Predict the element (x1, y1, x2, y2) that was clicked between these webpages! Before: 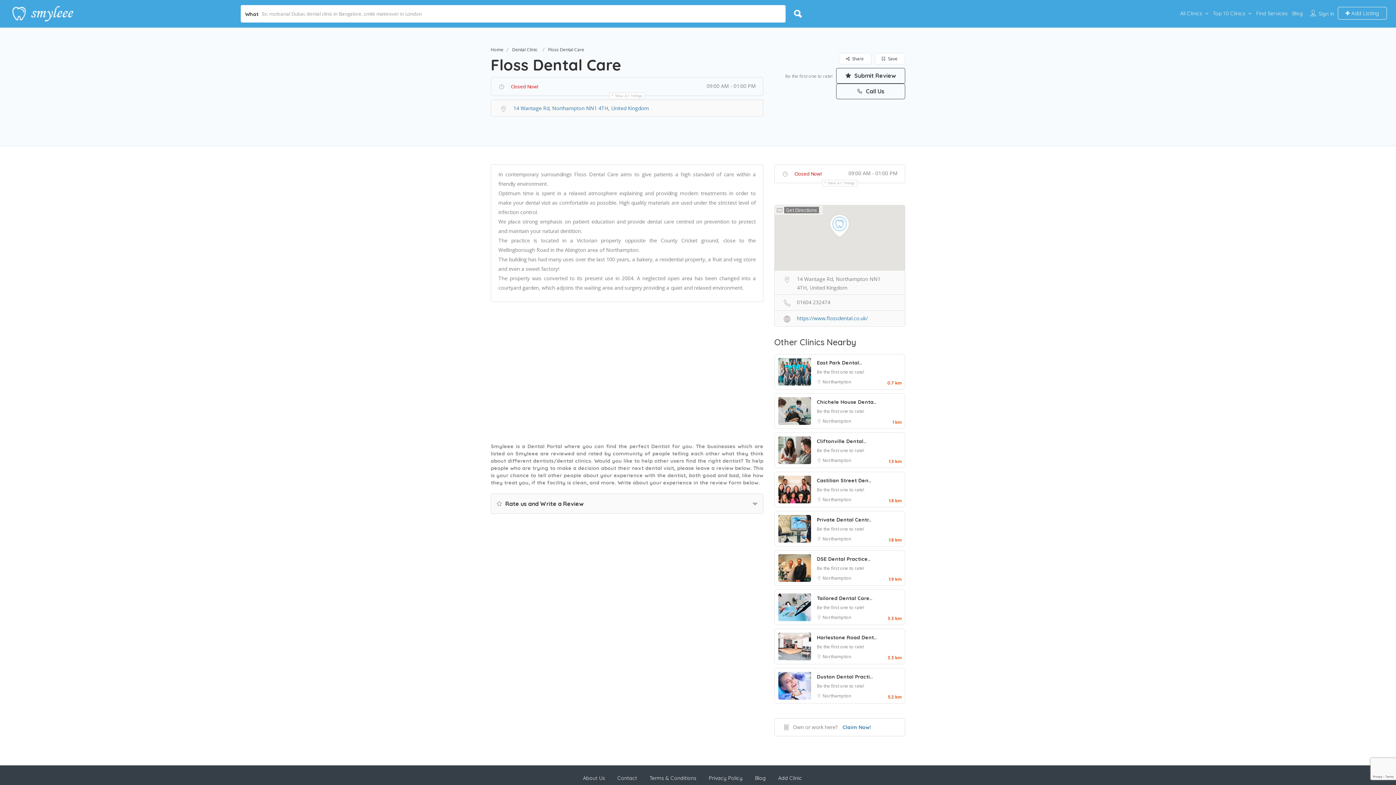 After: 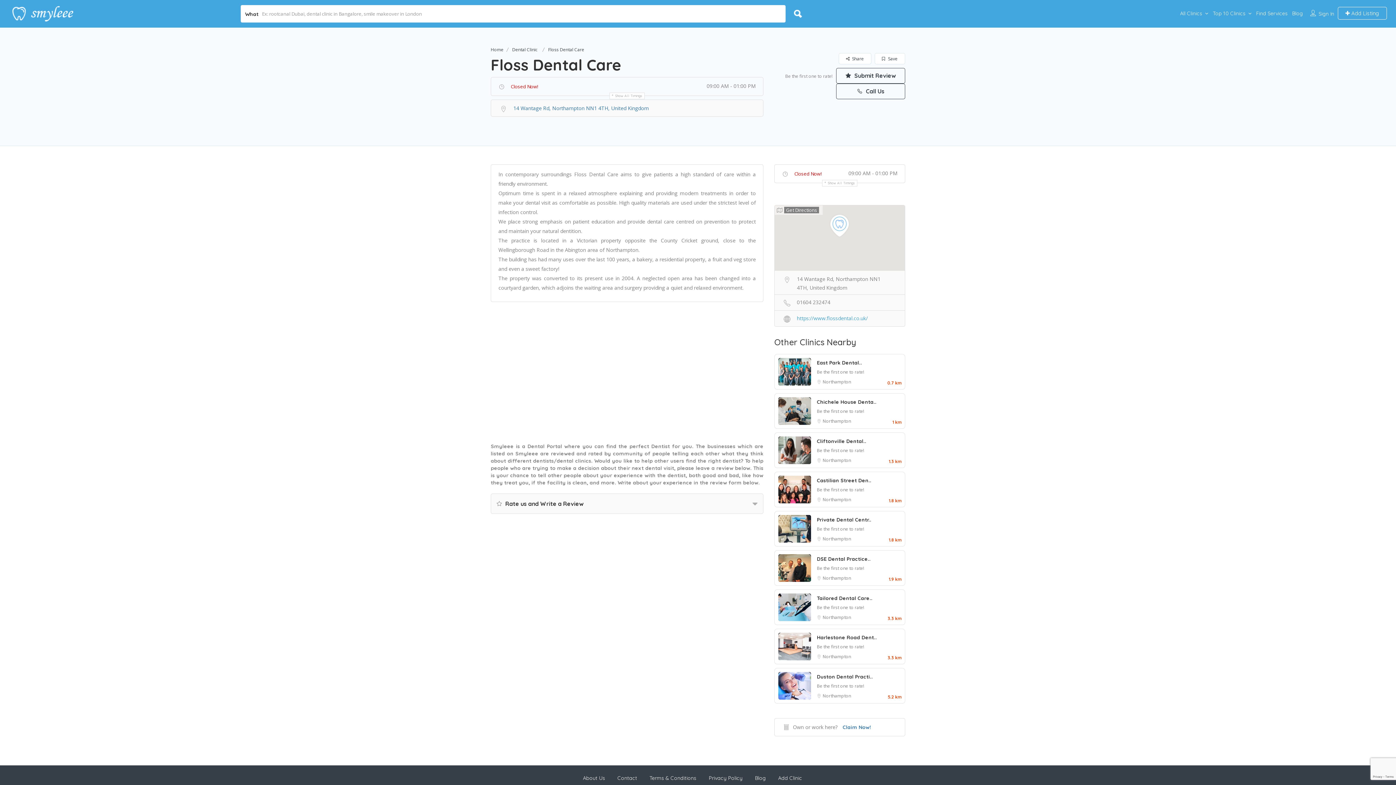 Action: bbox: (774, 312, 905, 324) label:  https://www.flossdental.co.uk/